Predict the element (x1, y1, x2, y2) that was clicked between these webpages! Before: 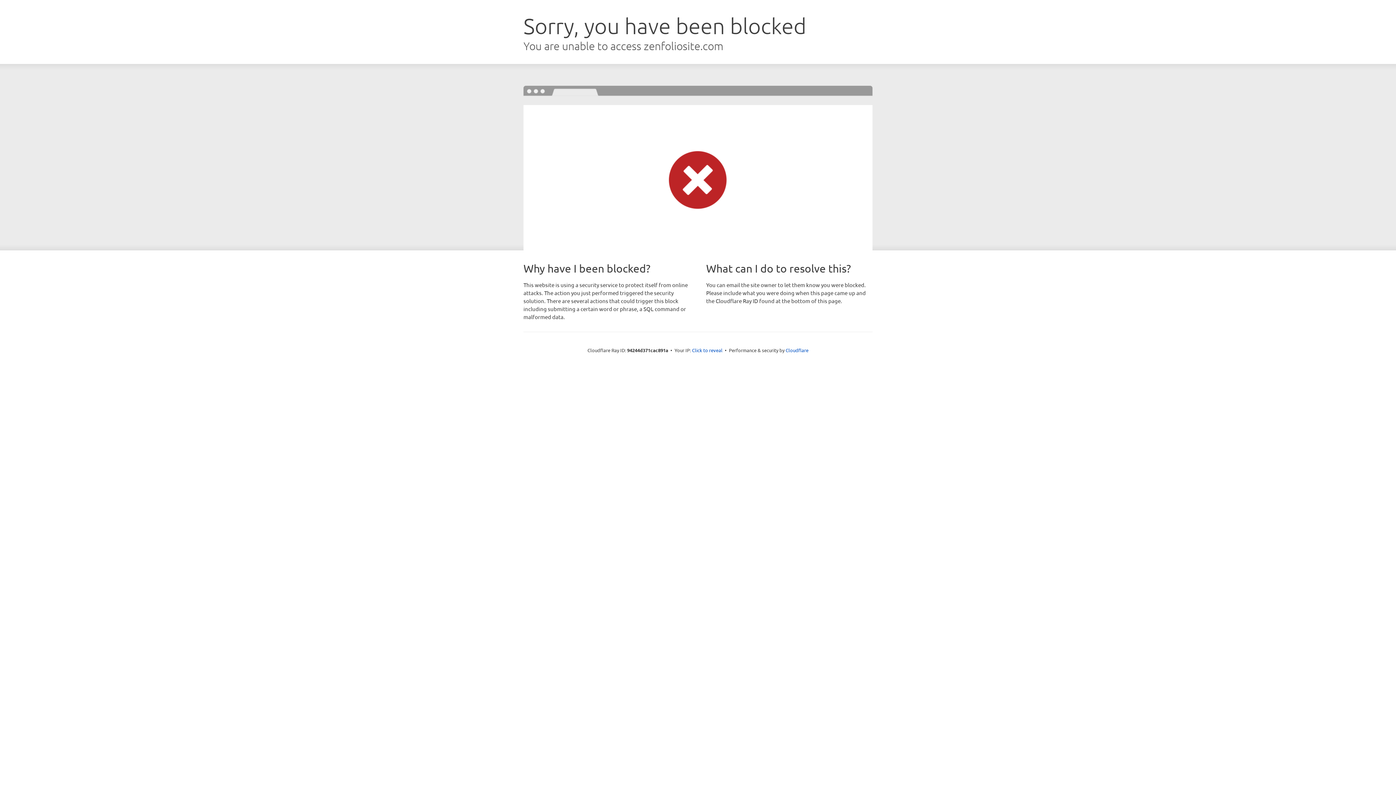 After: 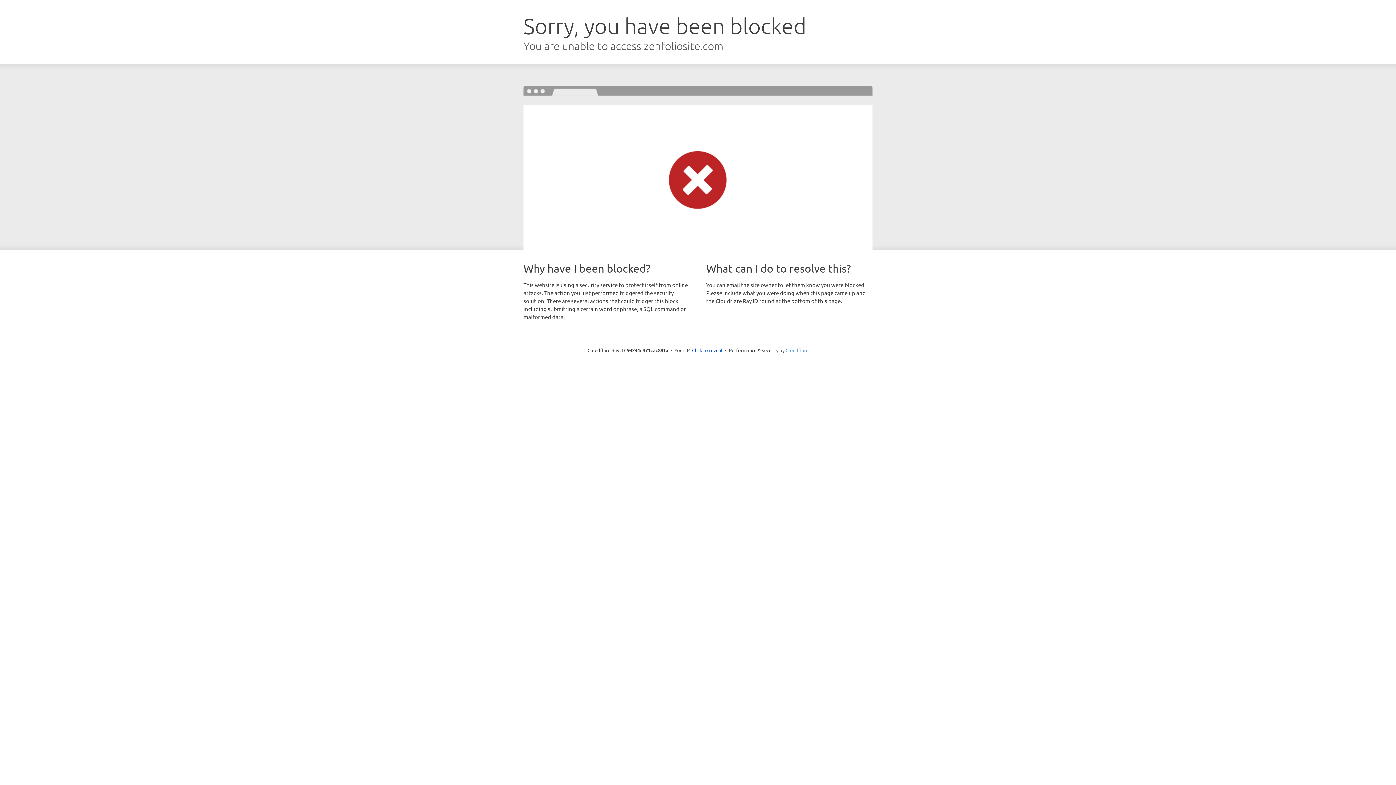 Action: label: Cloudflare bbox: (785, 347, 808, 353)